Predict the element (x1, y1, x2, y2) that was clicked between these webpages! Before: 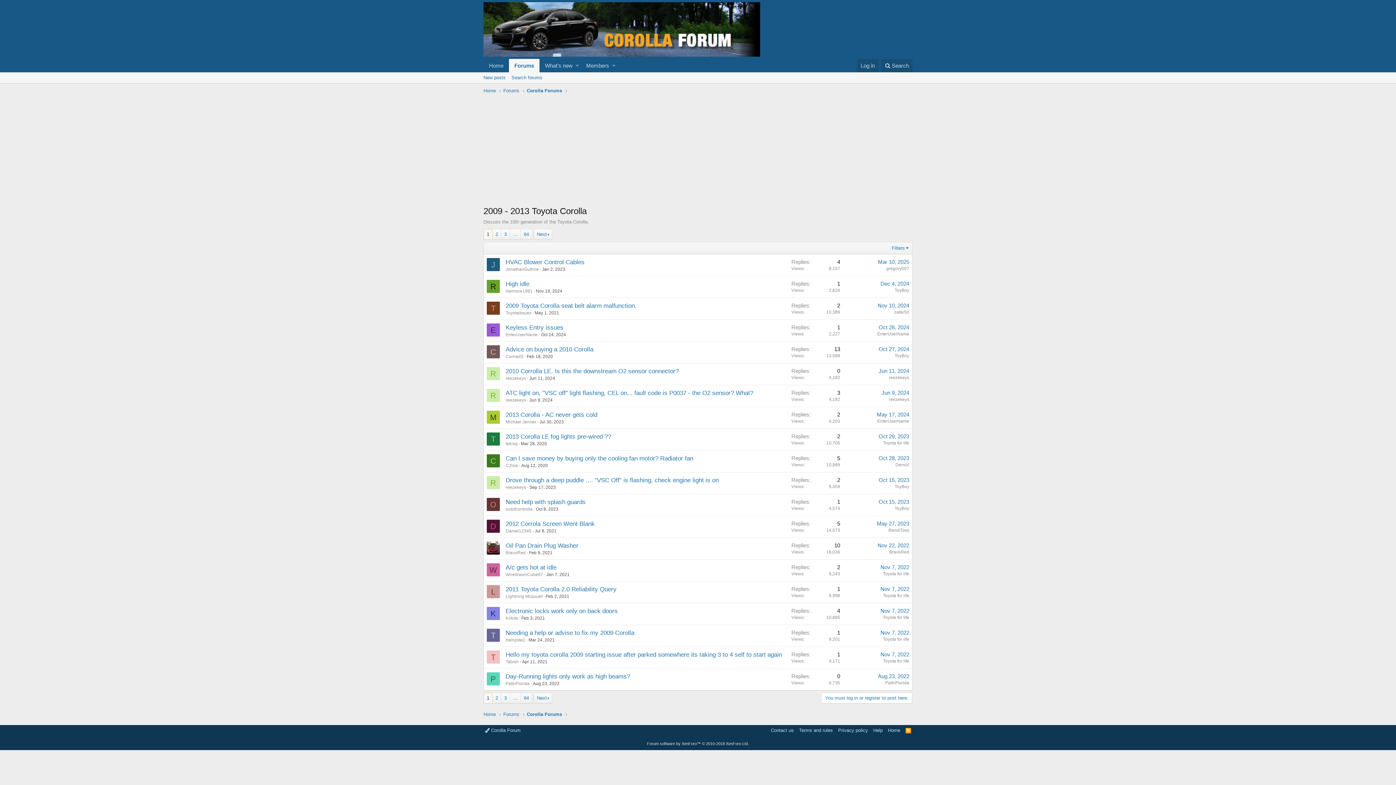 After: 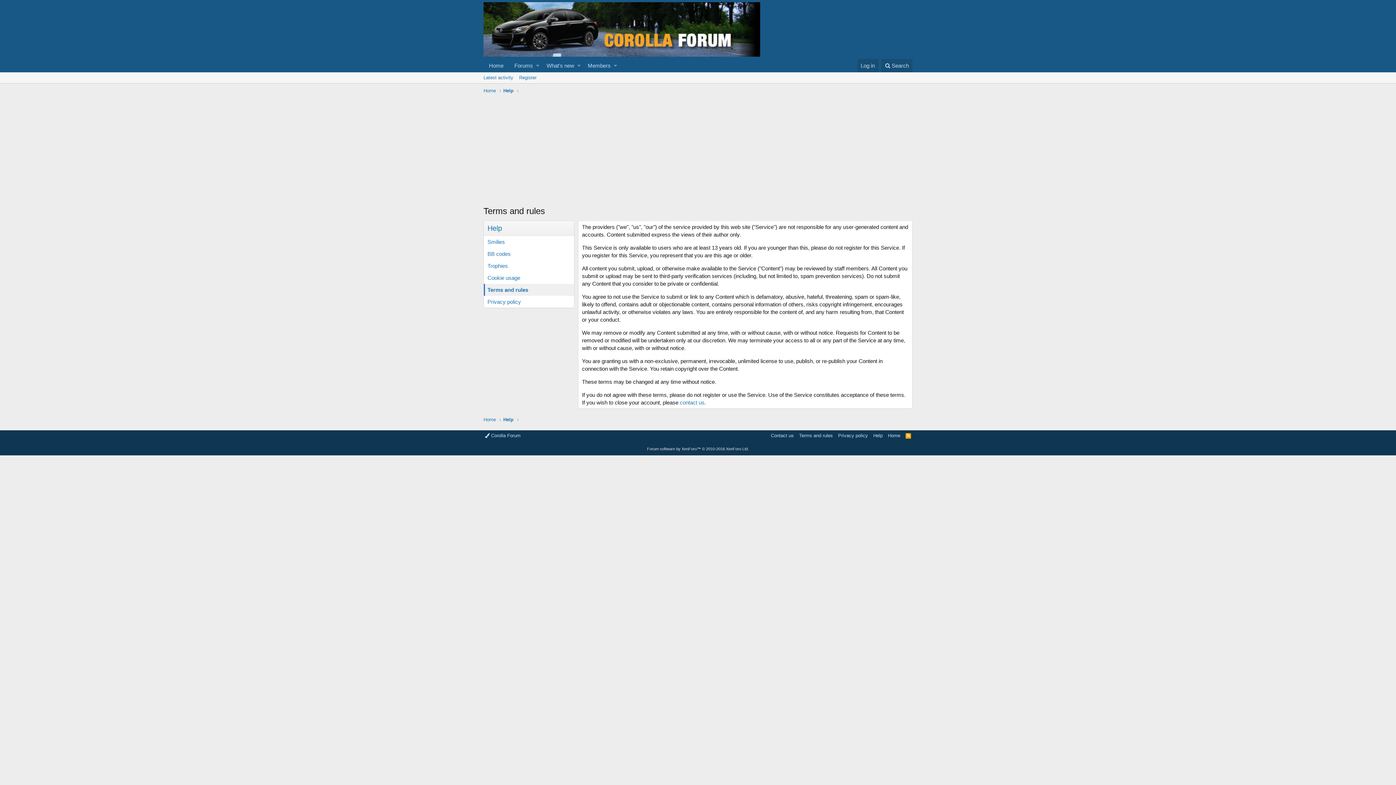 Action: bbox: (797, 727, 834, 734) label: Terms and rules